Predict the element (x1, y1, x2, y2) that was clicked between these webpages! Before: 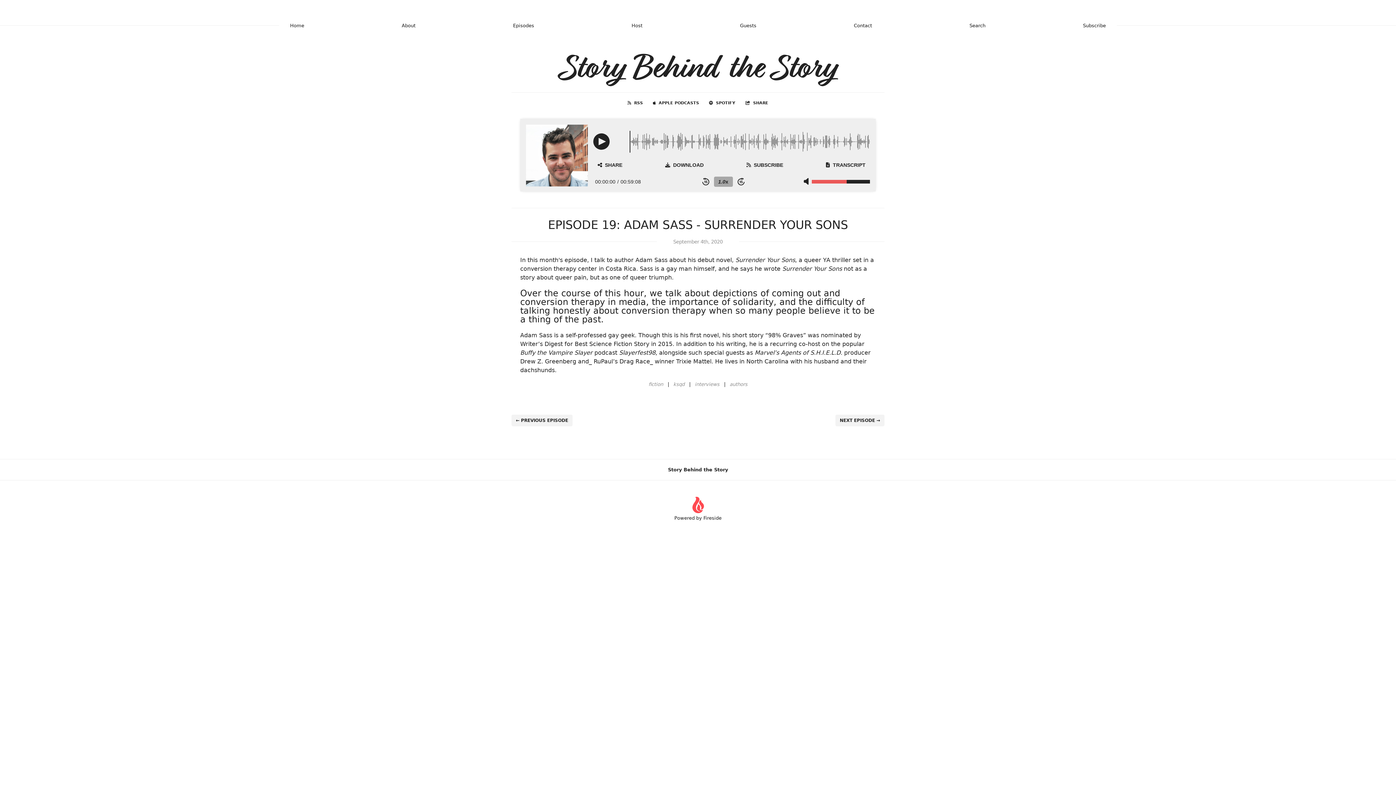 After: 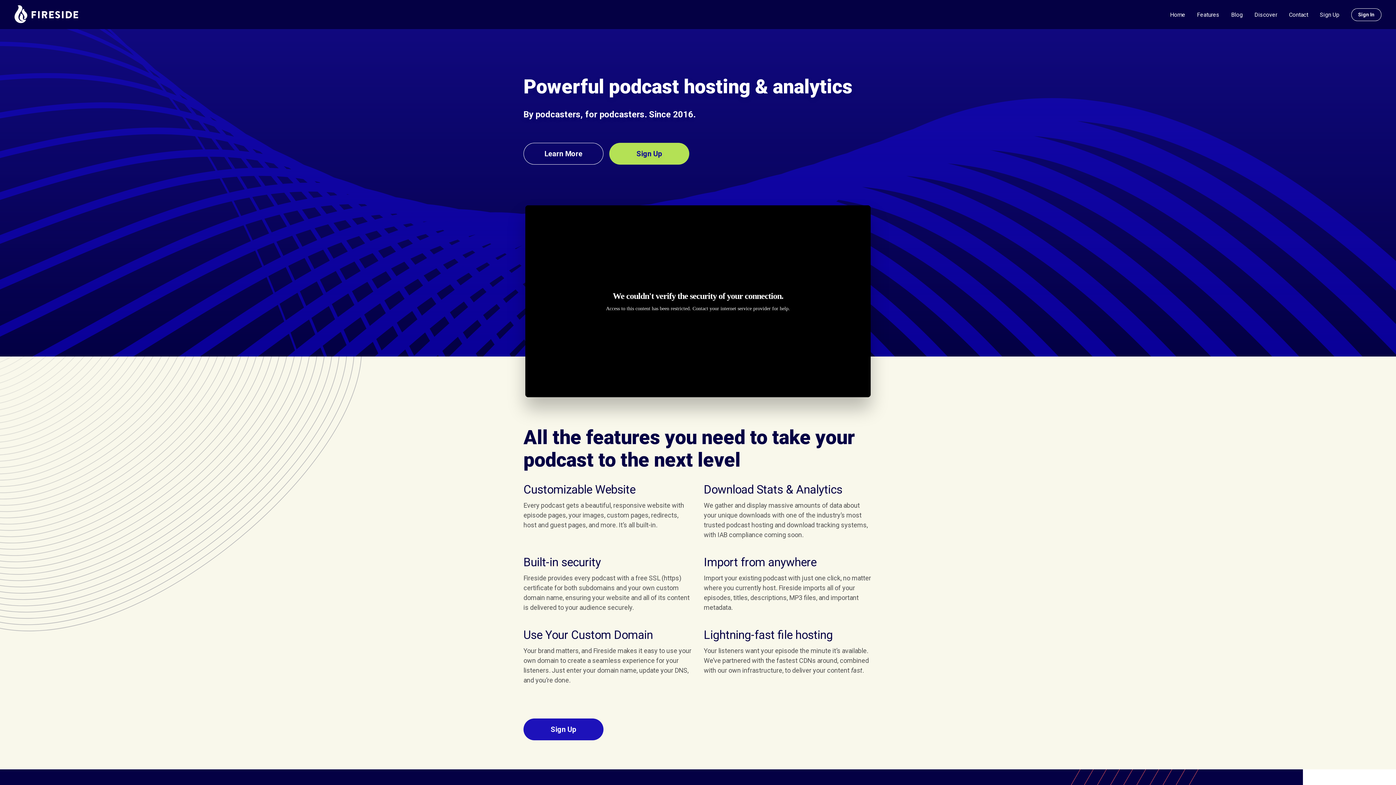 Action: bbox: (674, 496, 721, 521) label: Powered by Fireside